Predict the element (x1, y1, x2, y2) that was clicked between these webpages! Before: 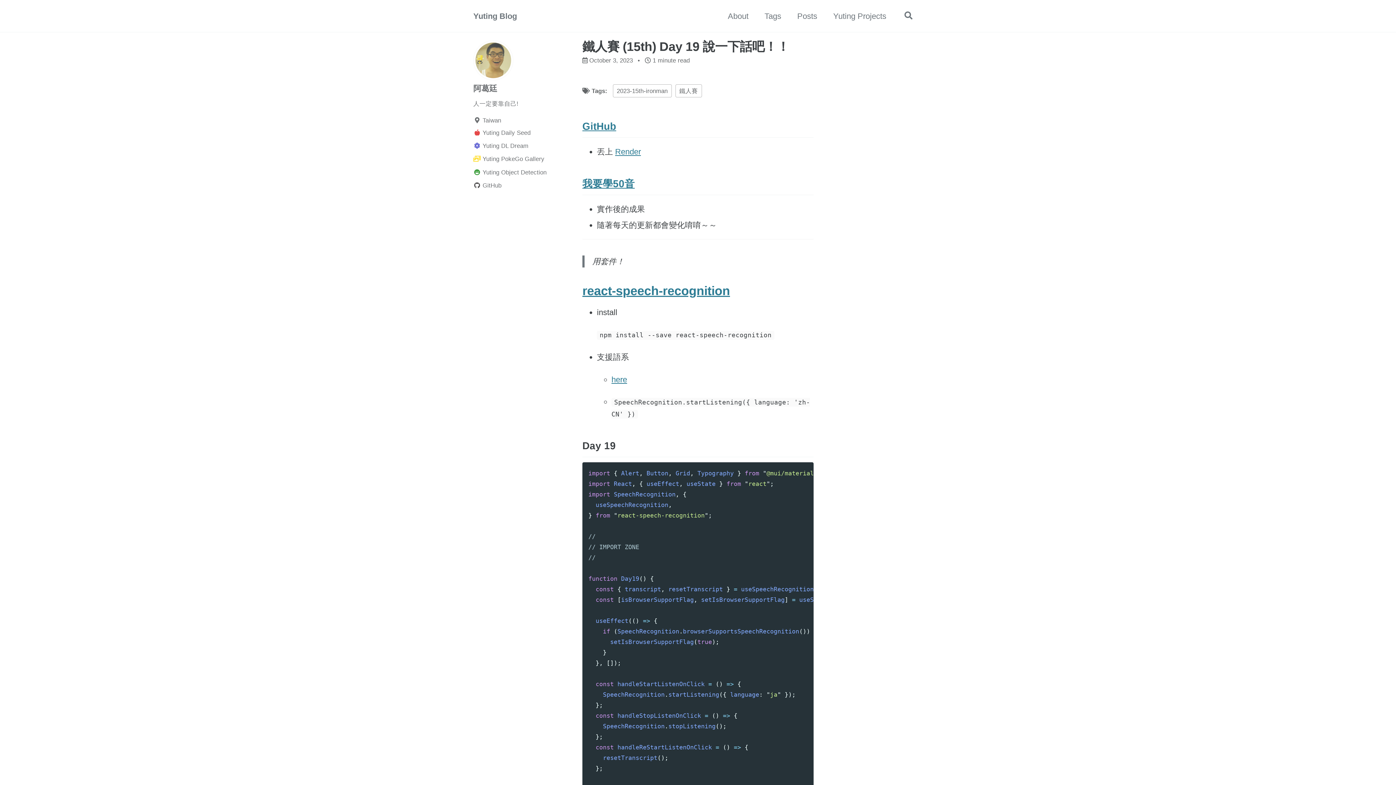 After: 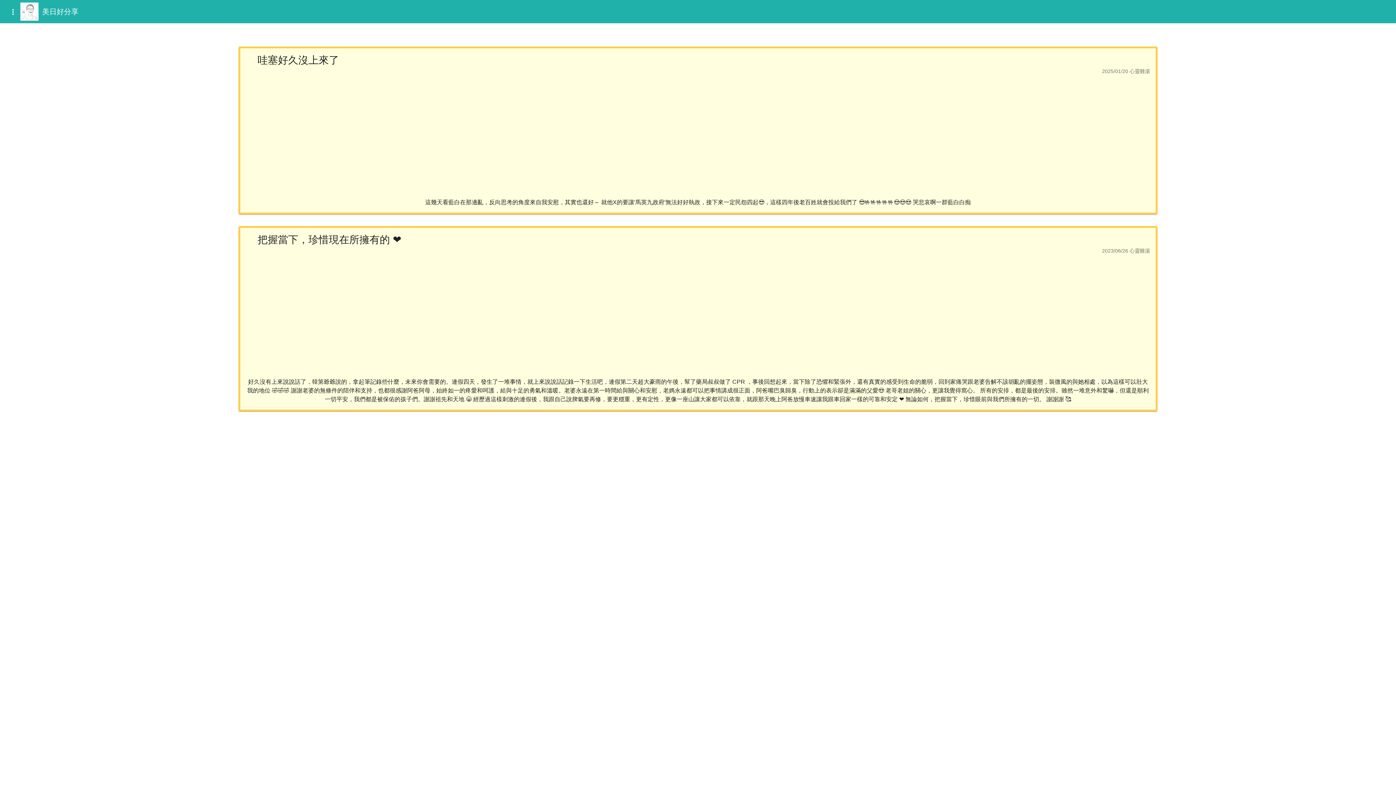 Action: bbox: (473, 127, 574, 137) label: Yuting Daily Seed